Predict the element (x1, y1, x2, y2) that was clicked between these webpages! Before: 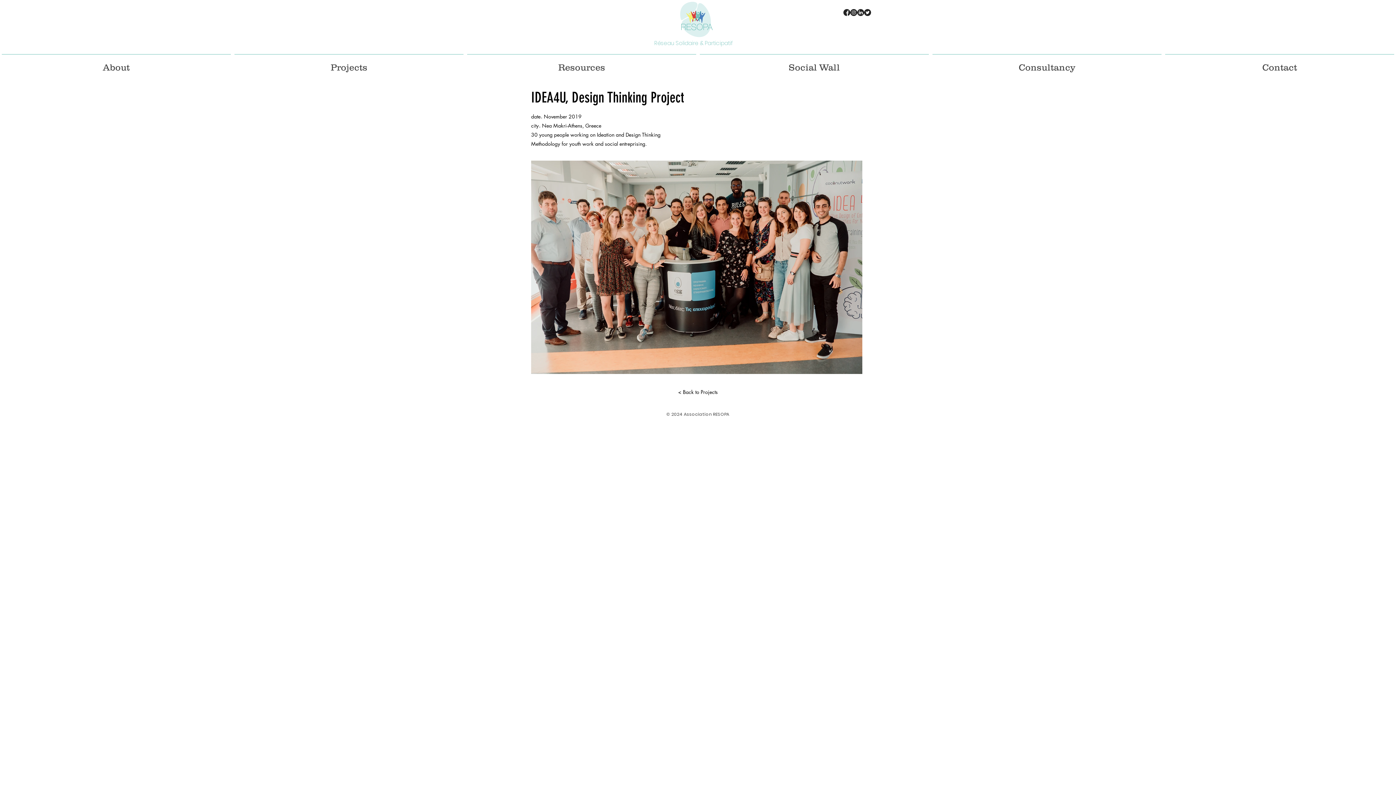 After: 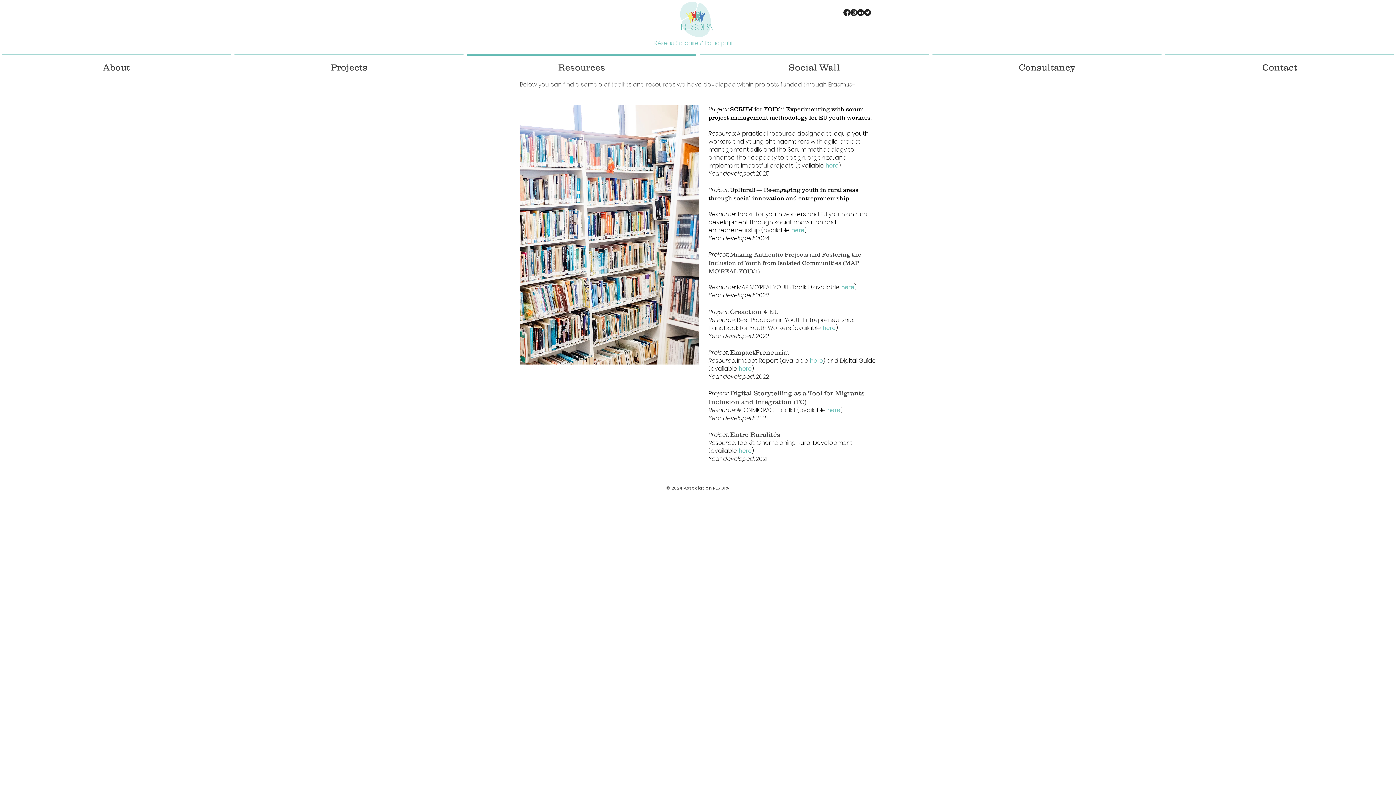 Action: label: Resources bbox: (465, 54, 698, 74)